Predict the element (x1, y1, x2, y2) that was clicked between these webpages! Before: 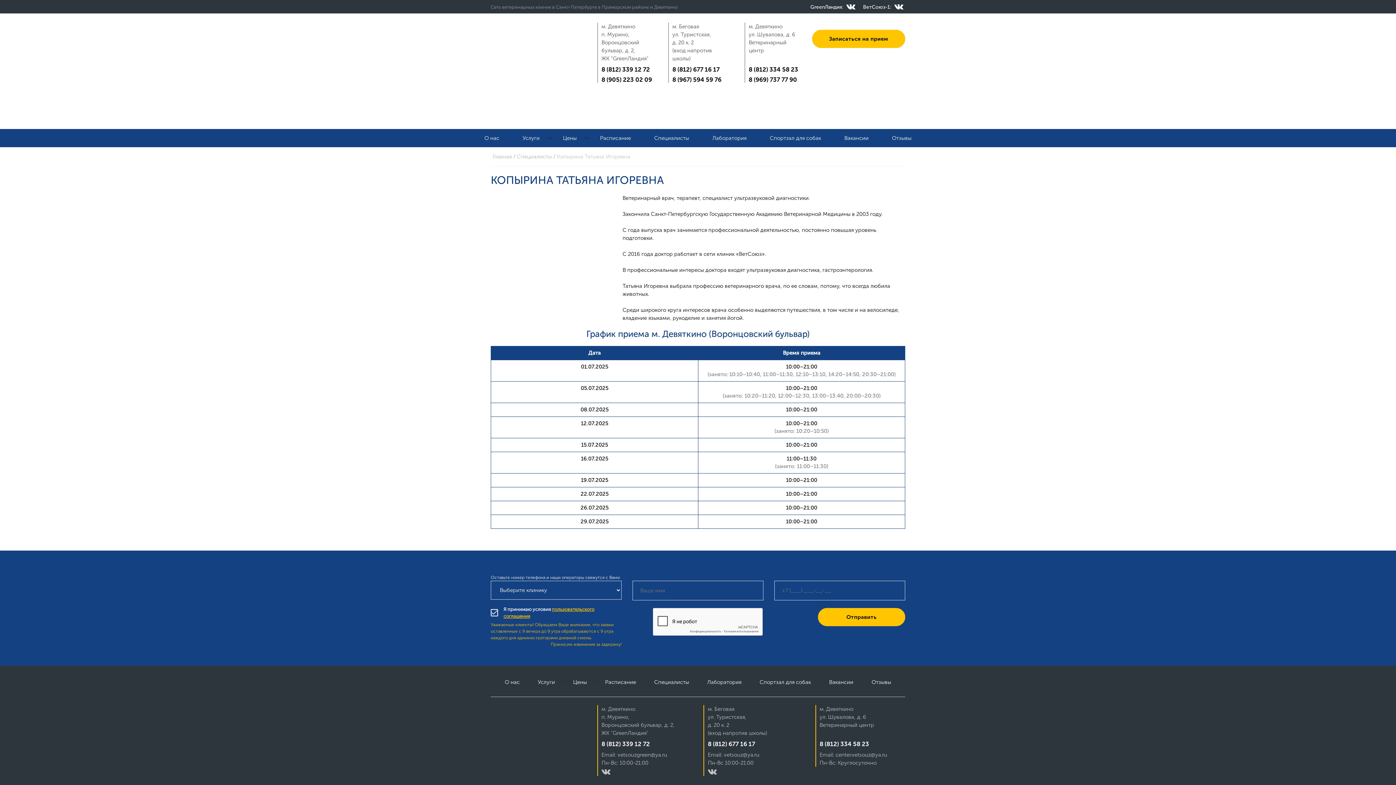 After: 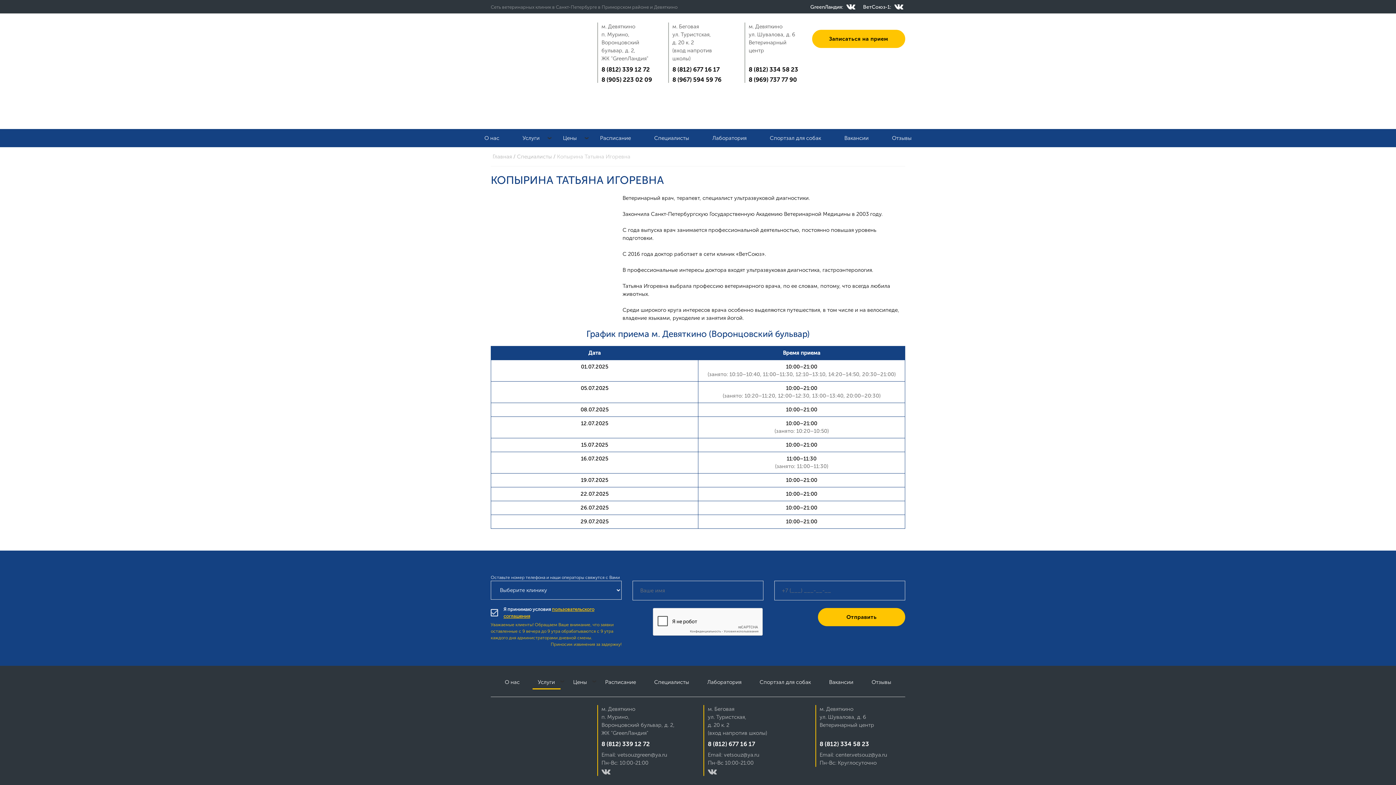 Action: label: Услуги bbox: (532, 673, 560, 689)